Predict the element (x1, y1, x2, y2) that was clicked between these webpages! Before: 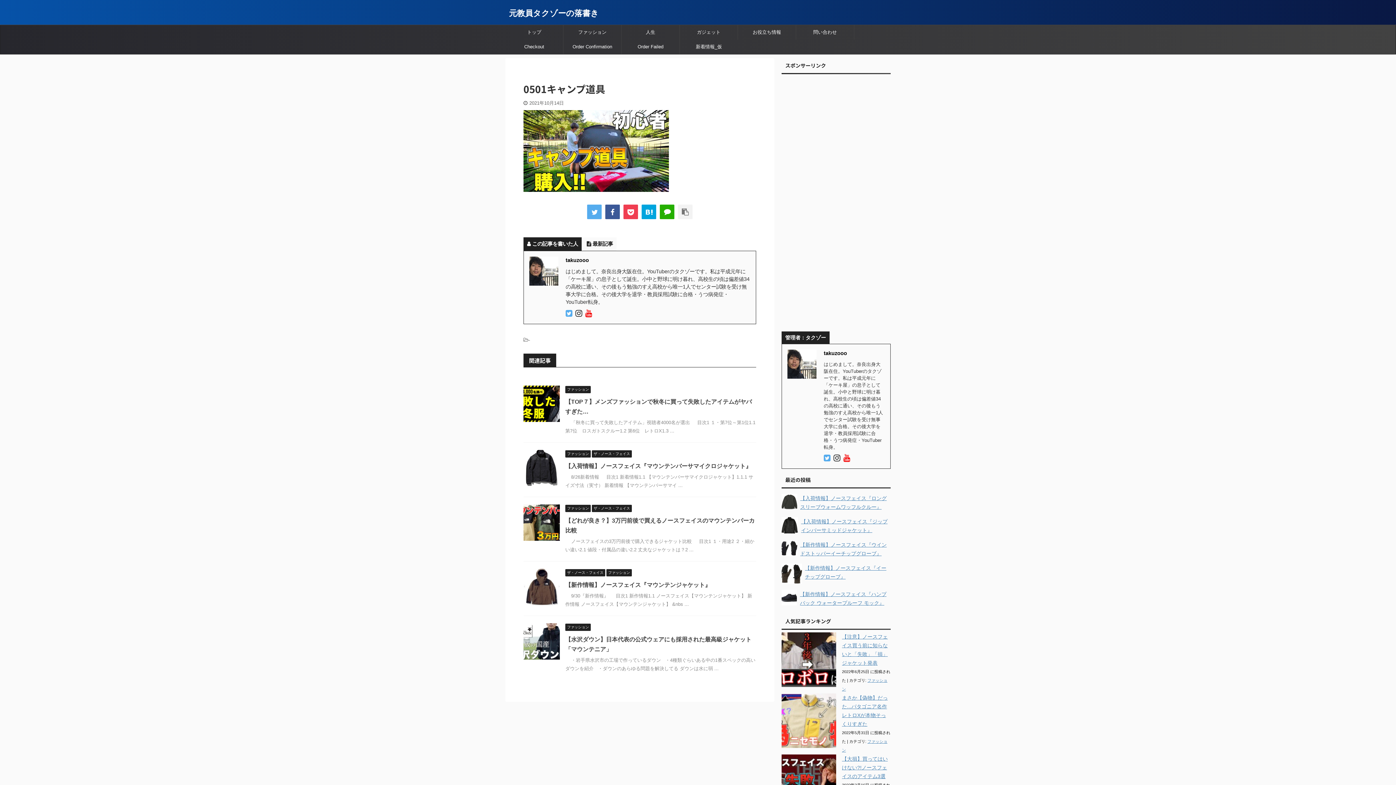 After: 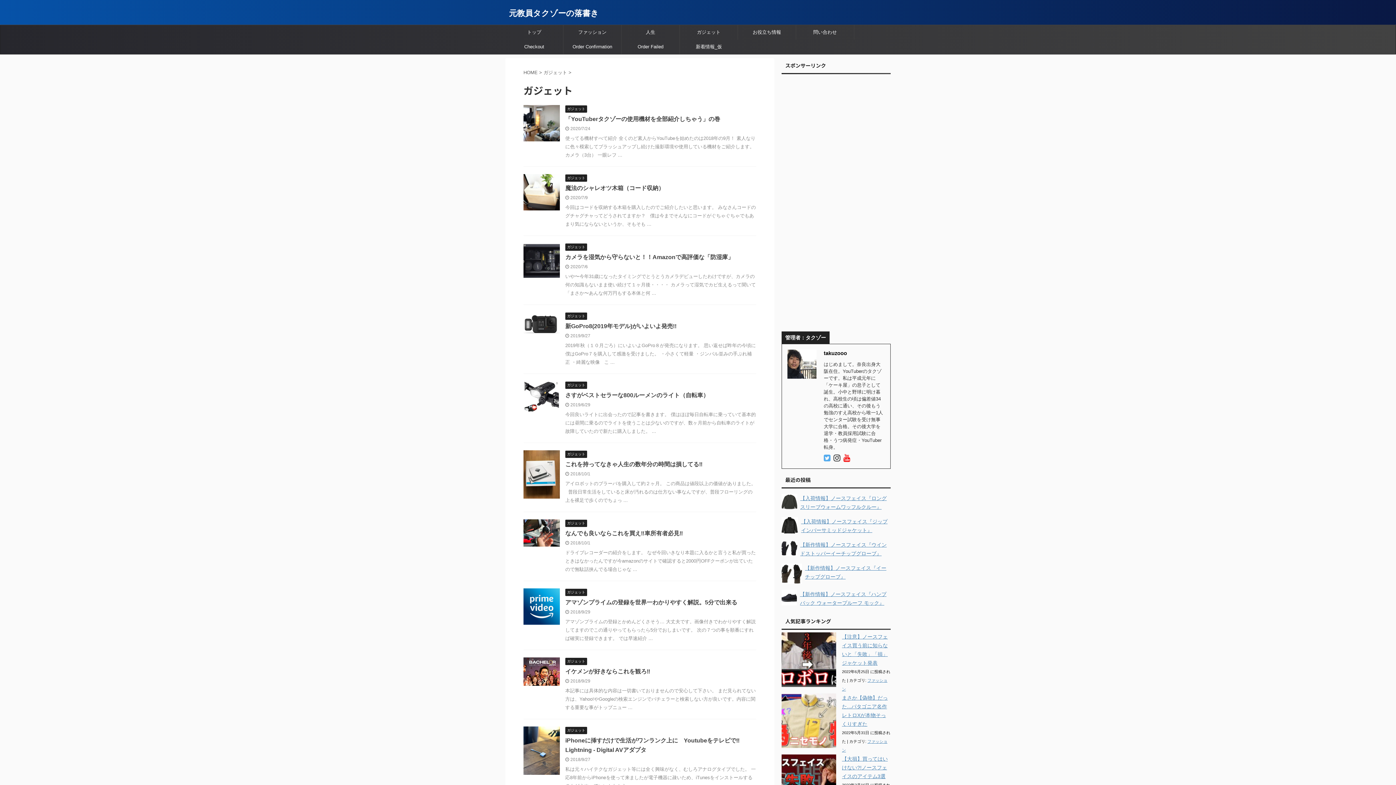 Action: bbox: (680, 25, 737, 39) label: ガジェット